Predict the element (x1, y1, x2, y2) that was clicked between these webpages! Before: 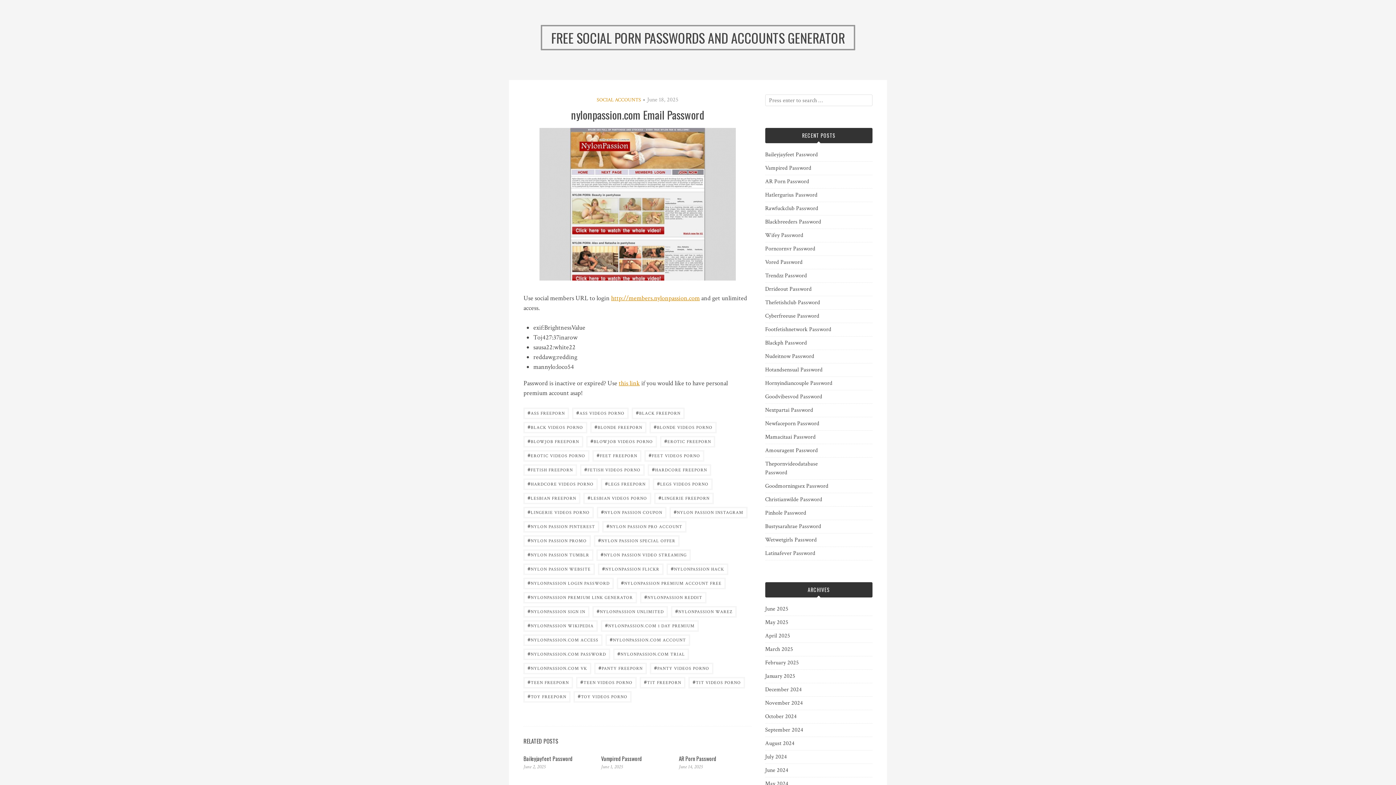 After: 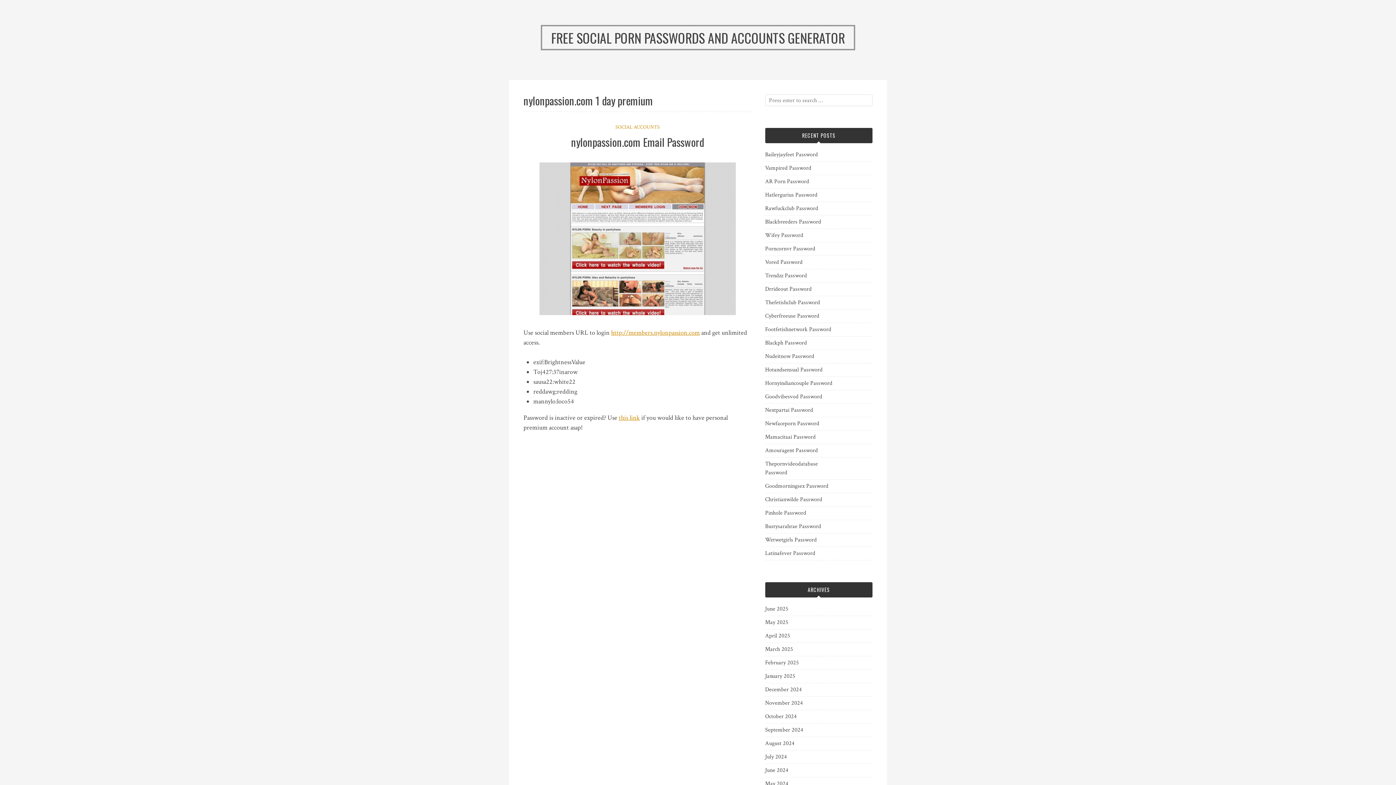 Action: label: #NYLONPASSION.COM 1 DAY PREMIUM bbox: (601, 620, 698, 632)